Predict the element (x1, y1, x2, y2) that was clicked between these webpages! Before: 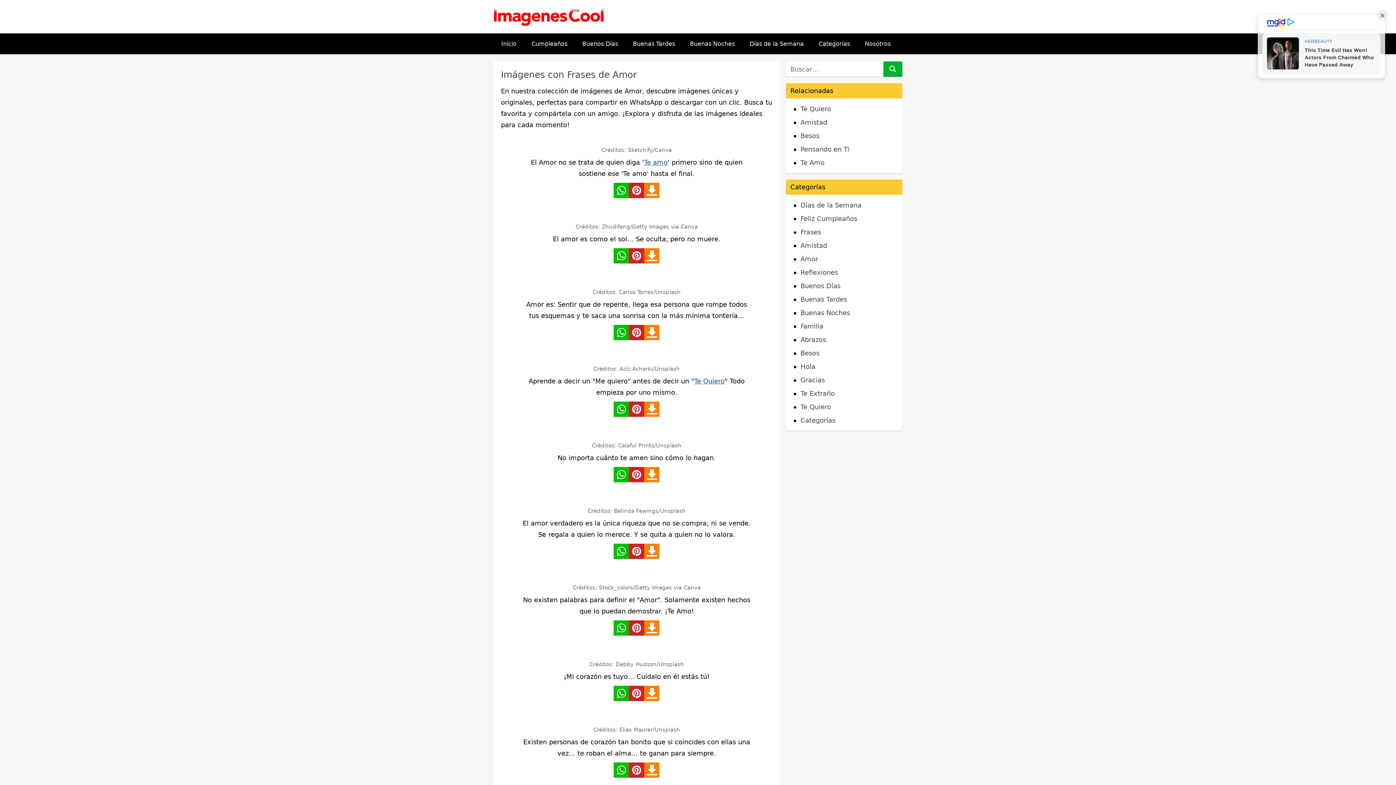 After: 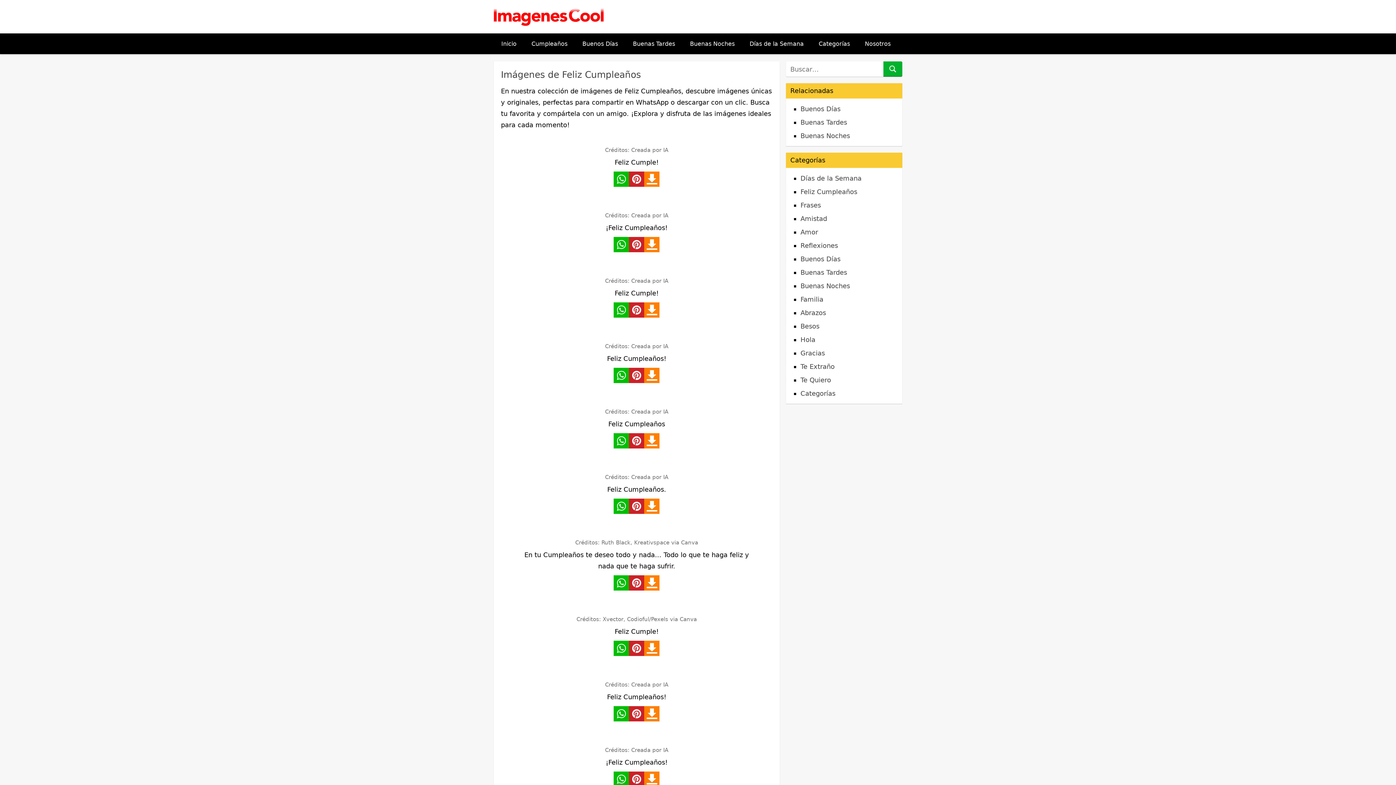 Action: bbox: (800, 214, 857, 222) label: Feliz Cumpleaños